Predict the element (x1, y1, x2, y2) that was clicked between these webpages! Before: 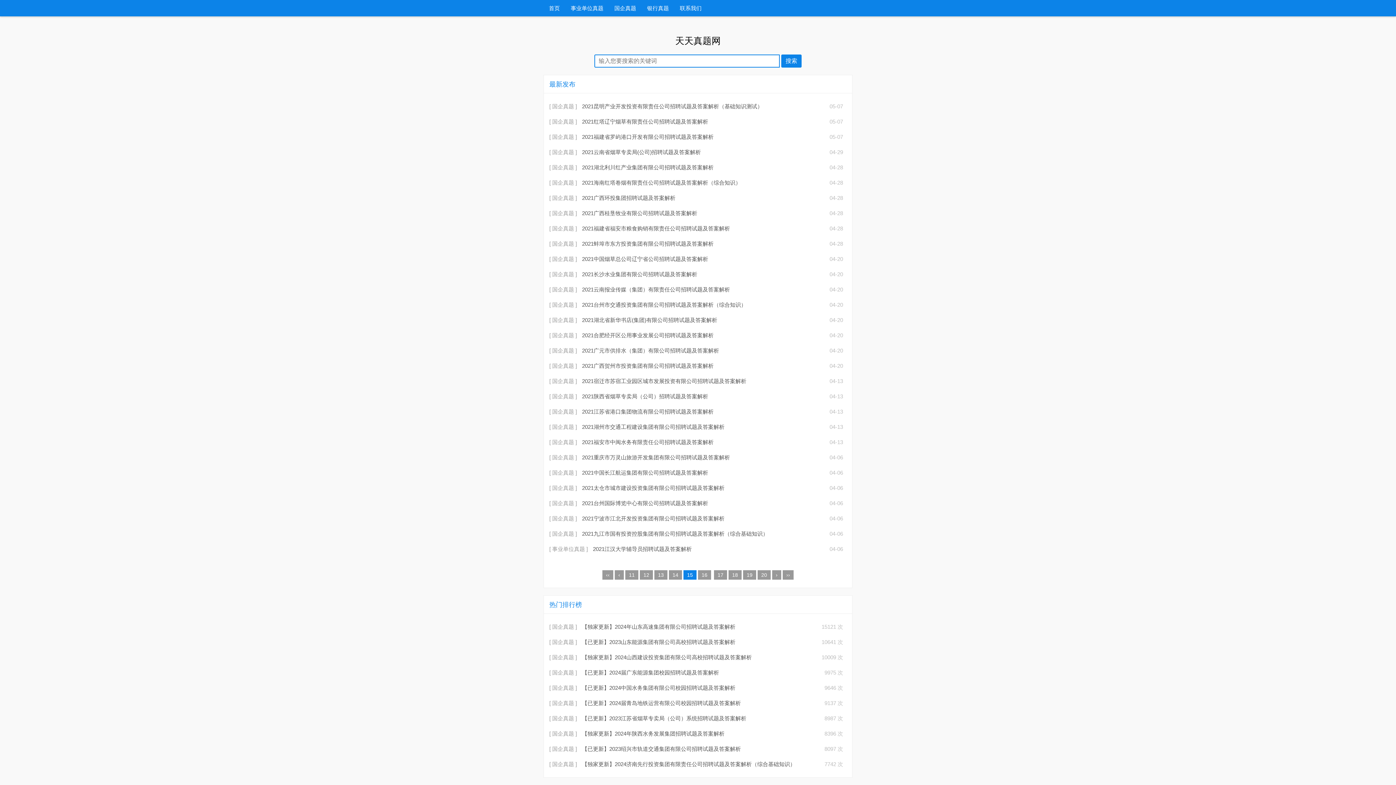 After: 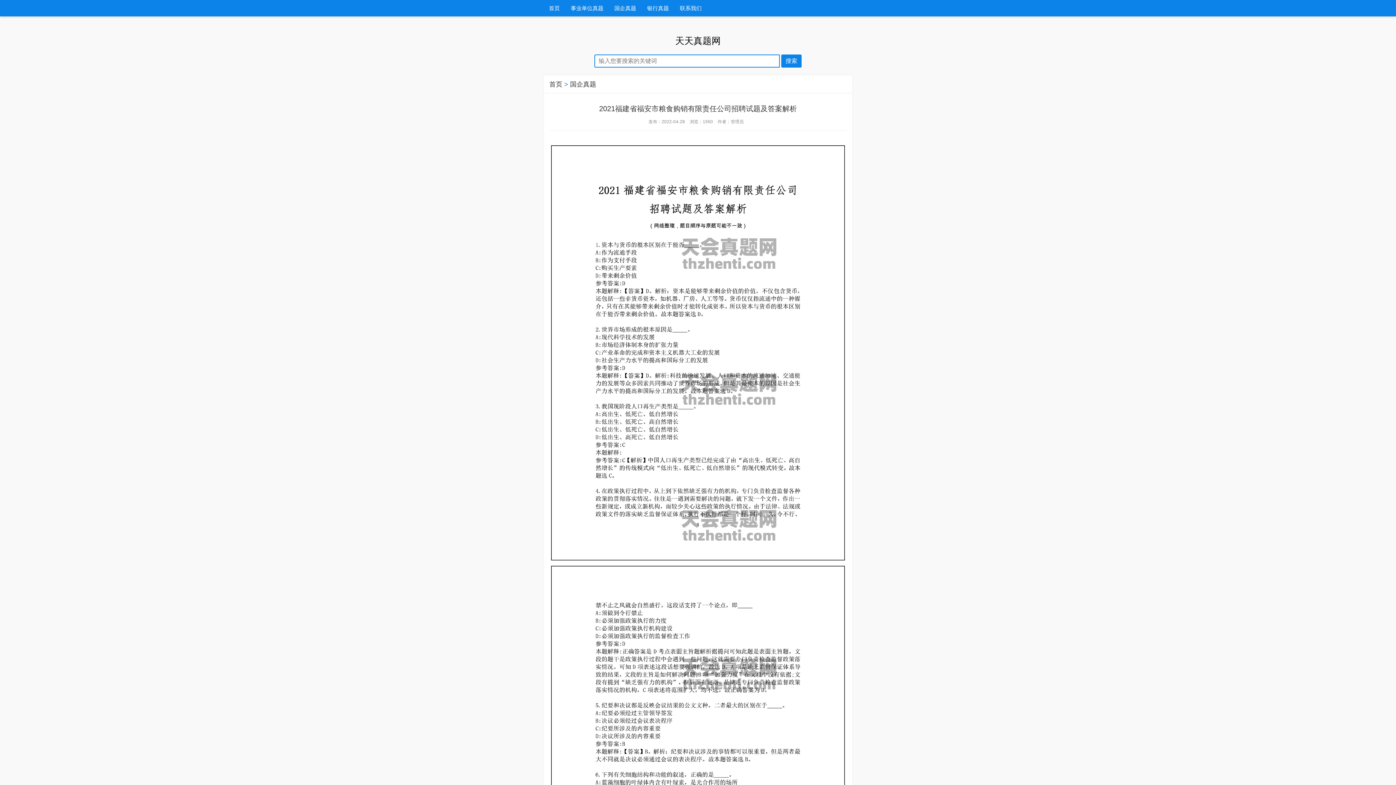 Action: bbox: (582, 225, 730, 231) label: 2021福建省福安市粮食购销有限责任公司招聘试题及答案解析